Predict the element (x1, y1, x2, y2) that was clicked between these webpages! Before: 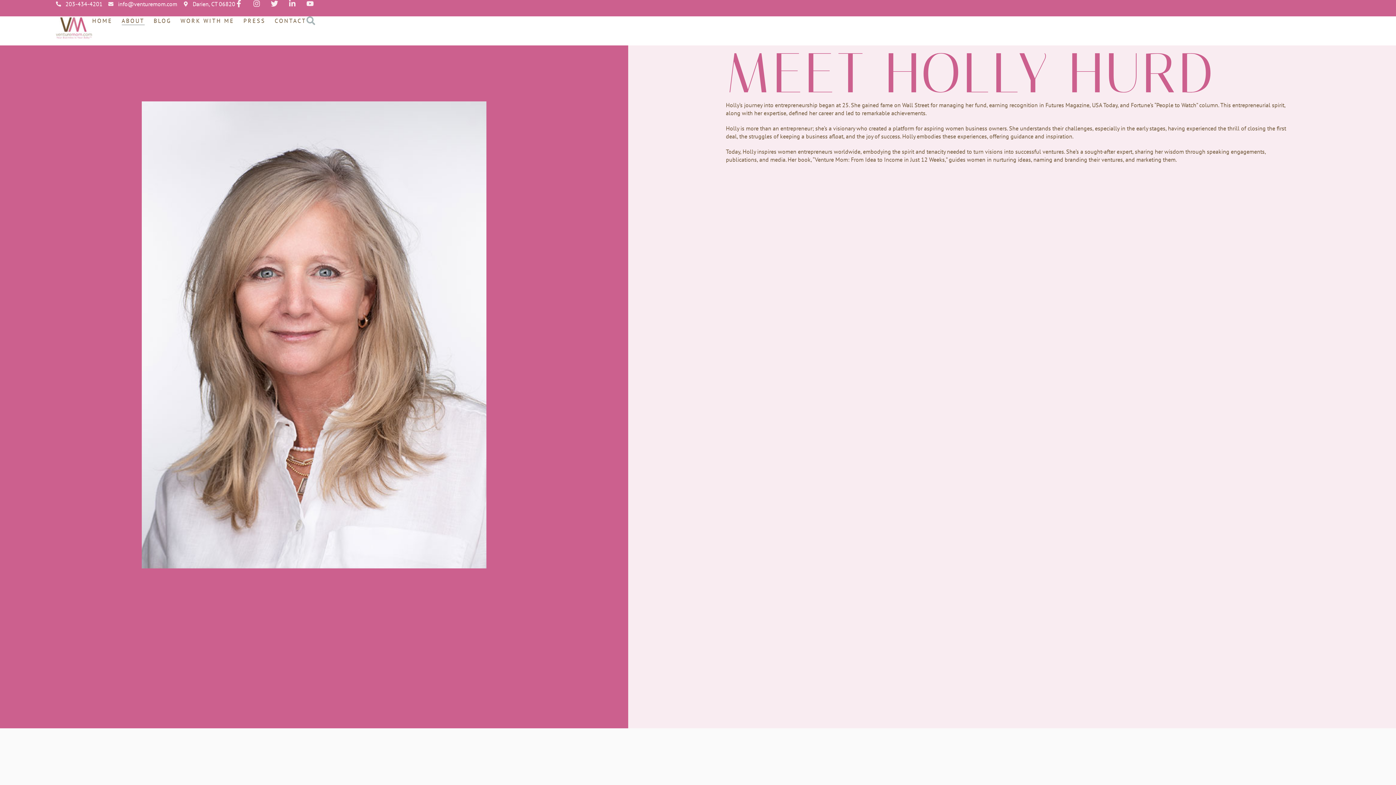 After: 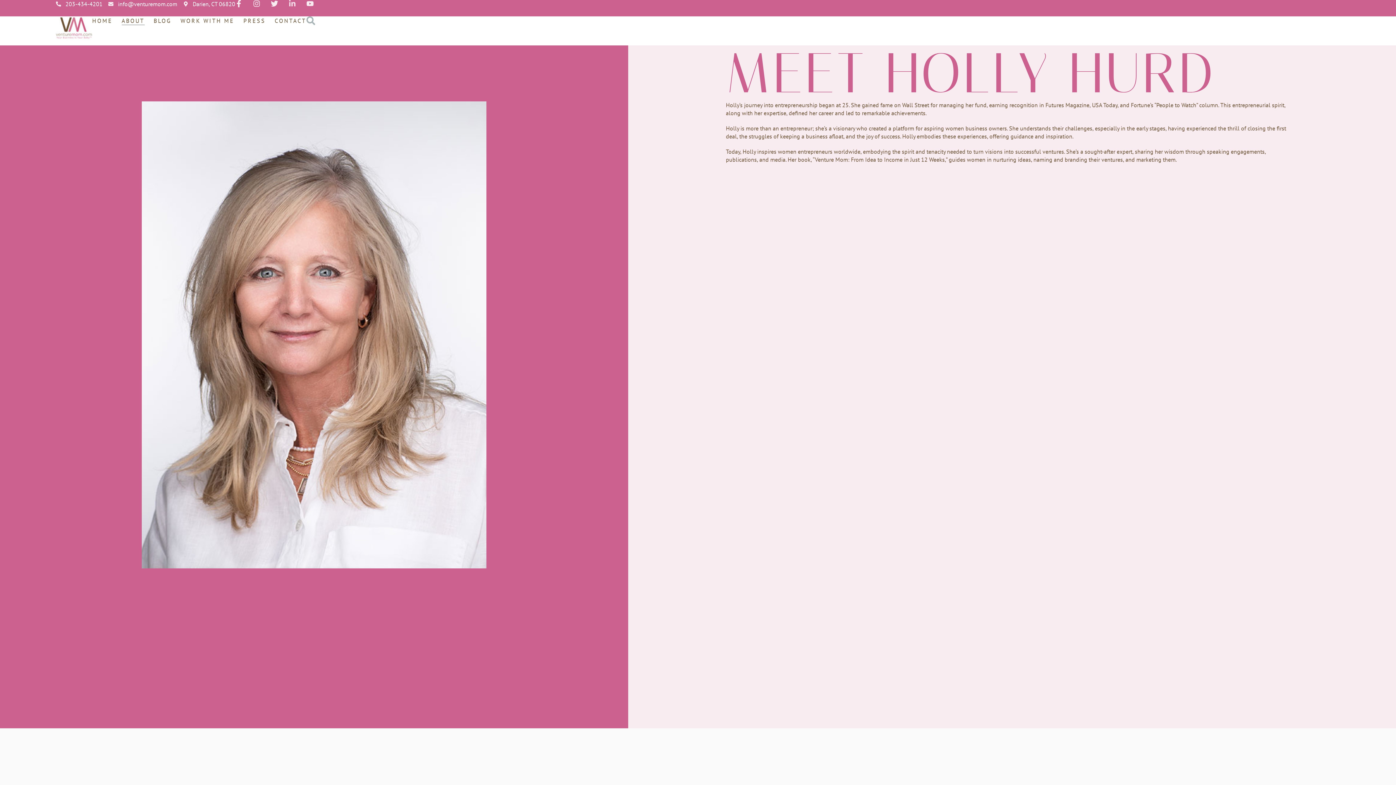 Action: bbox: (288, 0, 296, 7) label: Linkedin-in